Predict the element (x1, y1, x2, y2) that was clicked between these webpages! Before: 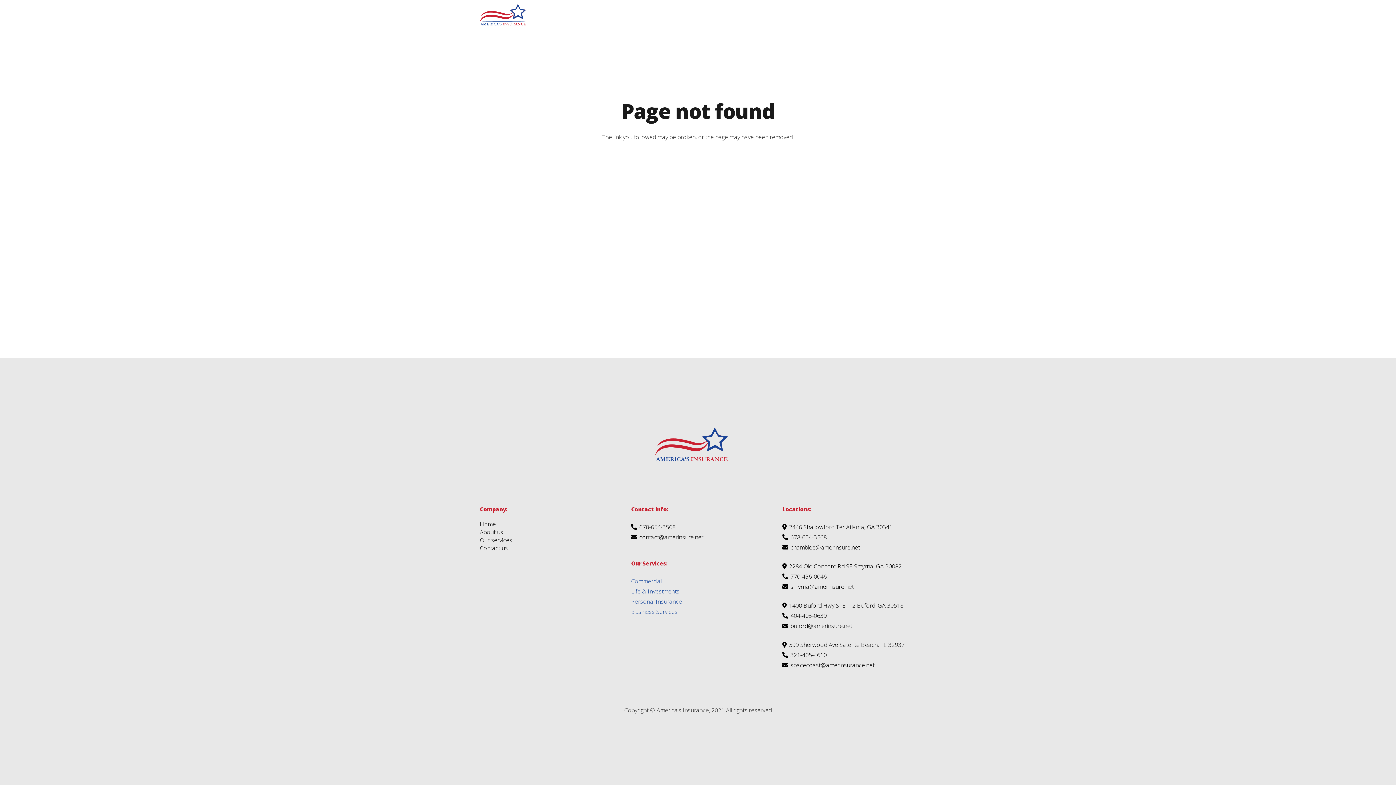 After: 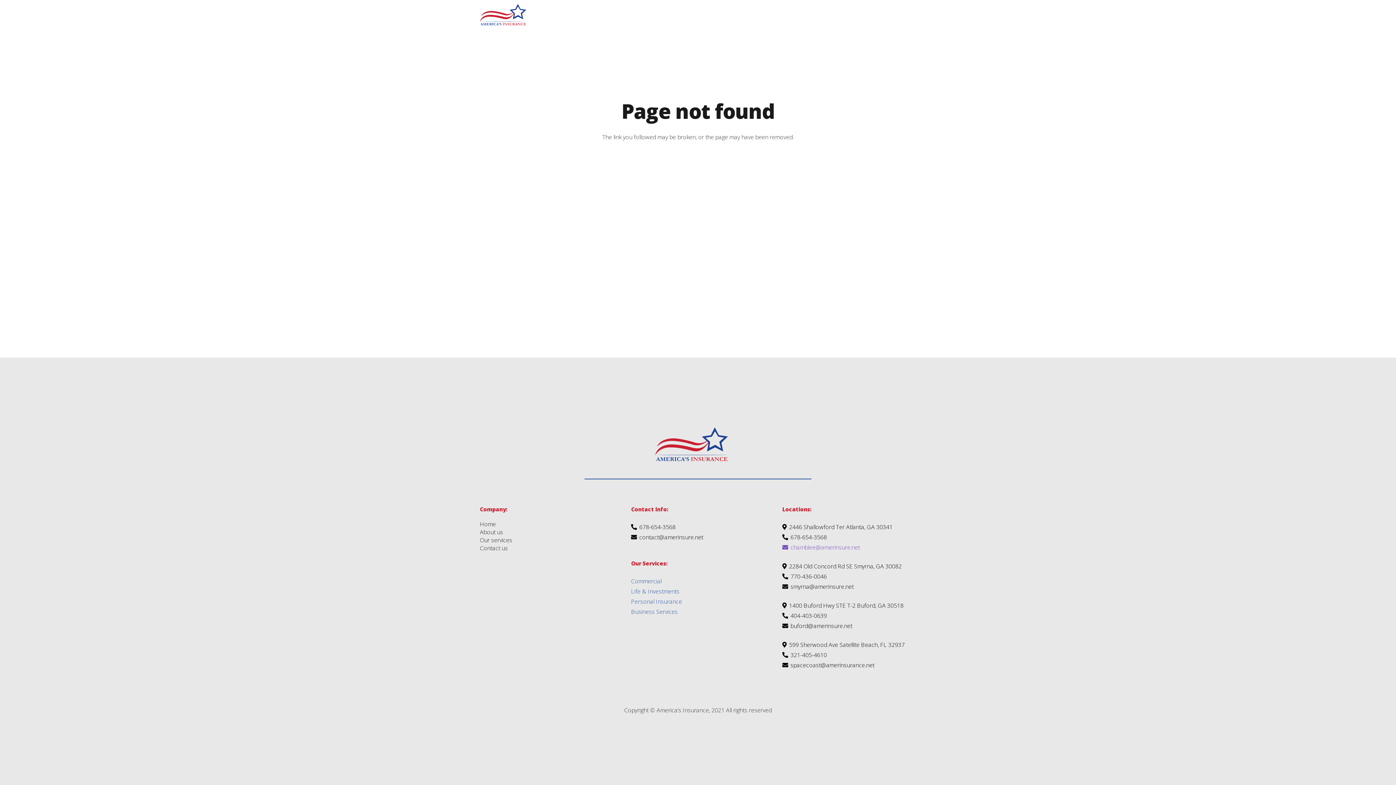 Action: label: chamblee@amerinsure.net bbox: (782, 543, 860, 551)